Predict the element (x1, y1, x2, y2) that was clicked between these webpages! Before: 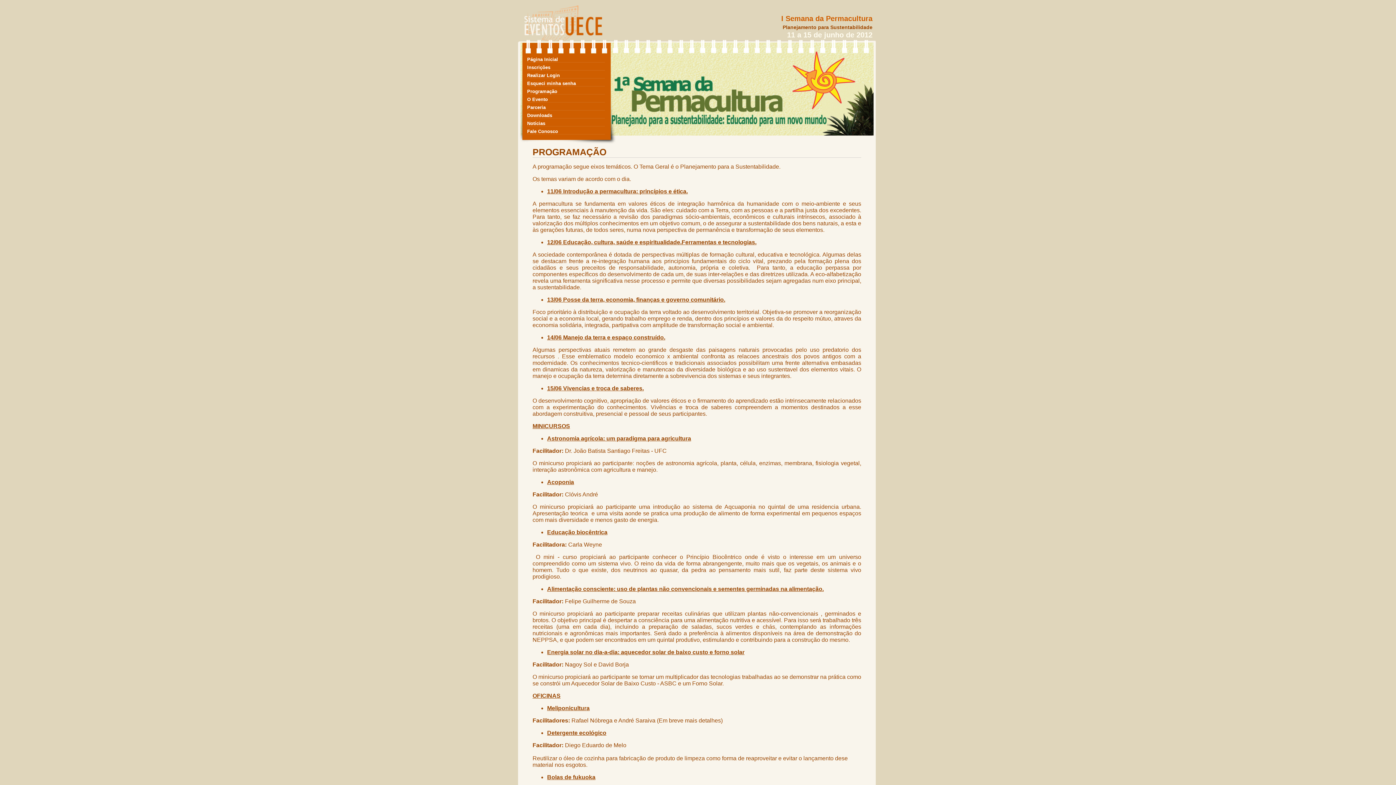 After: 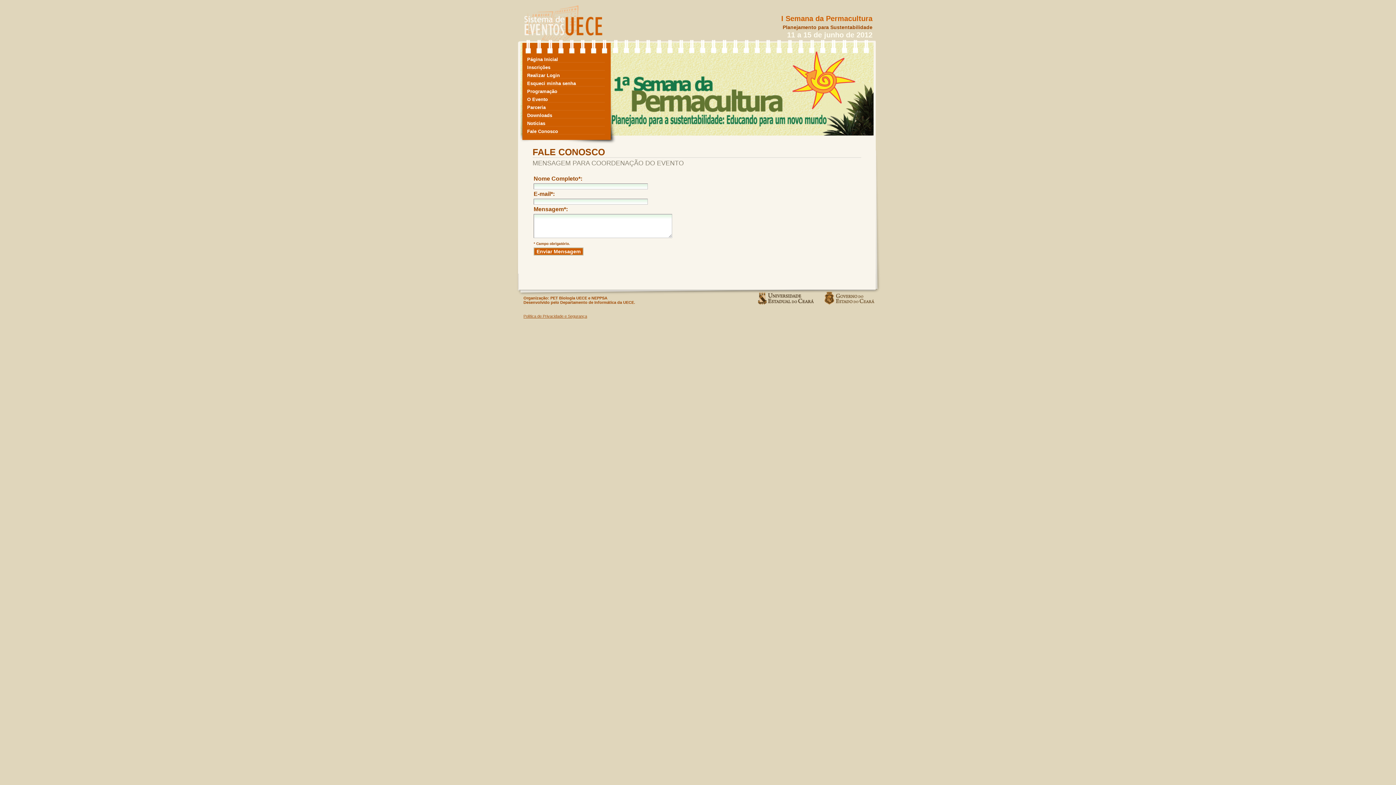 Action: label: Fale Conosco bbox: (527, 128, 605, 134)